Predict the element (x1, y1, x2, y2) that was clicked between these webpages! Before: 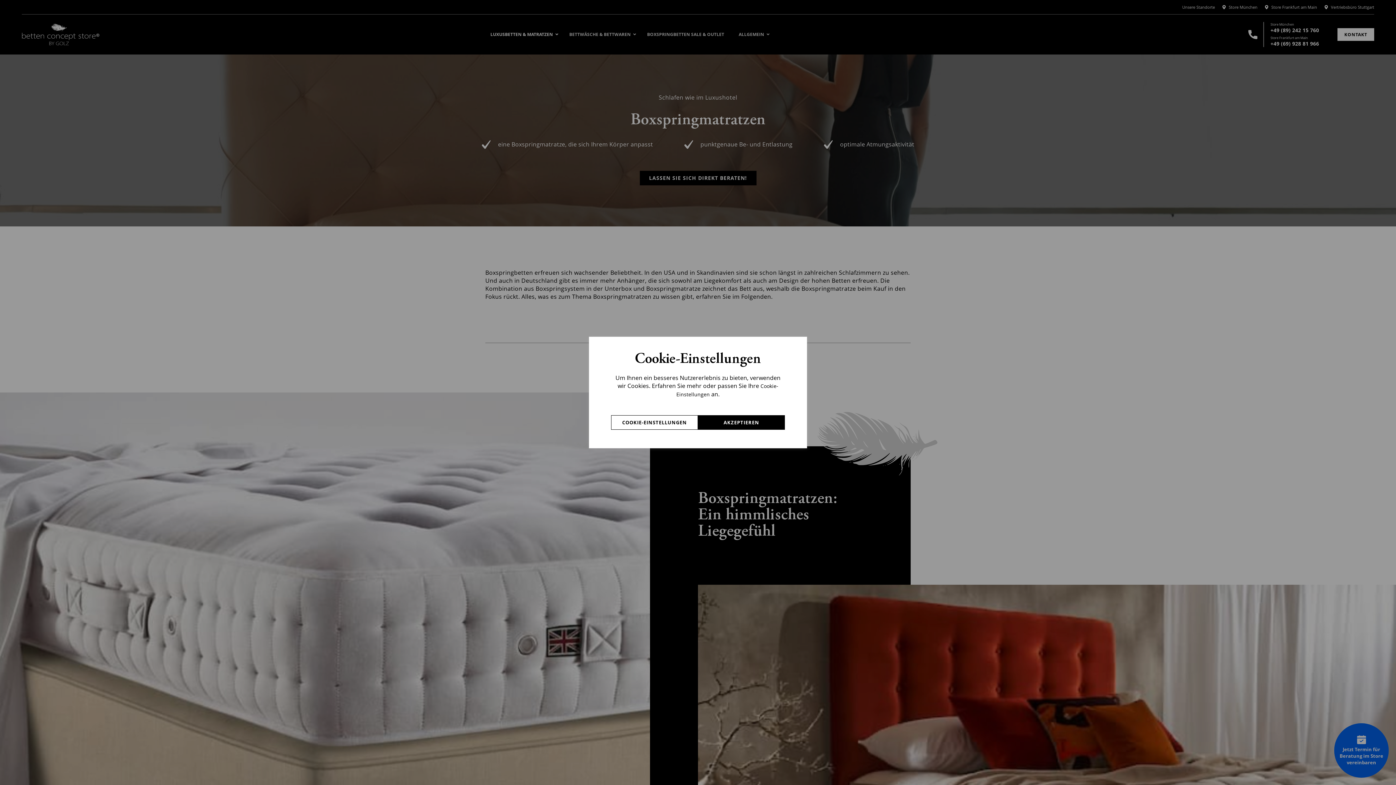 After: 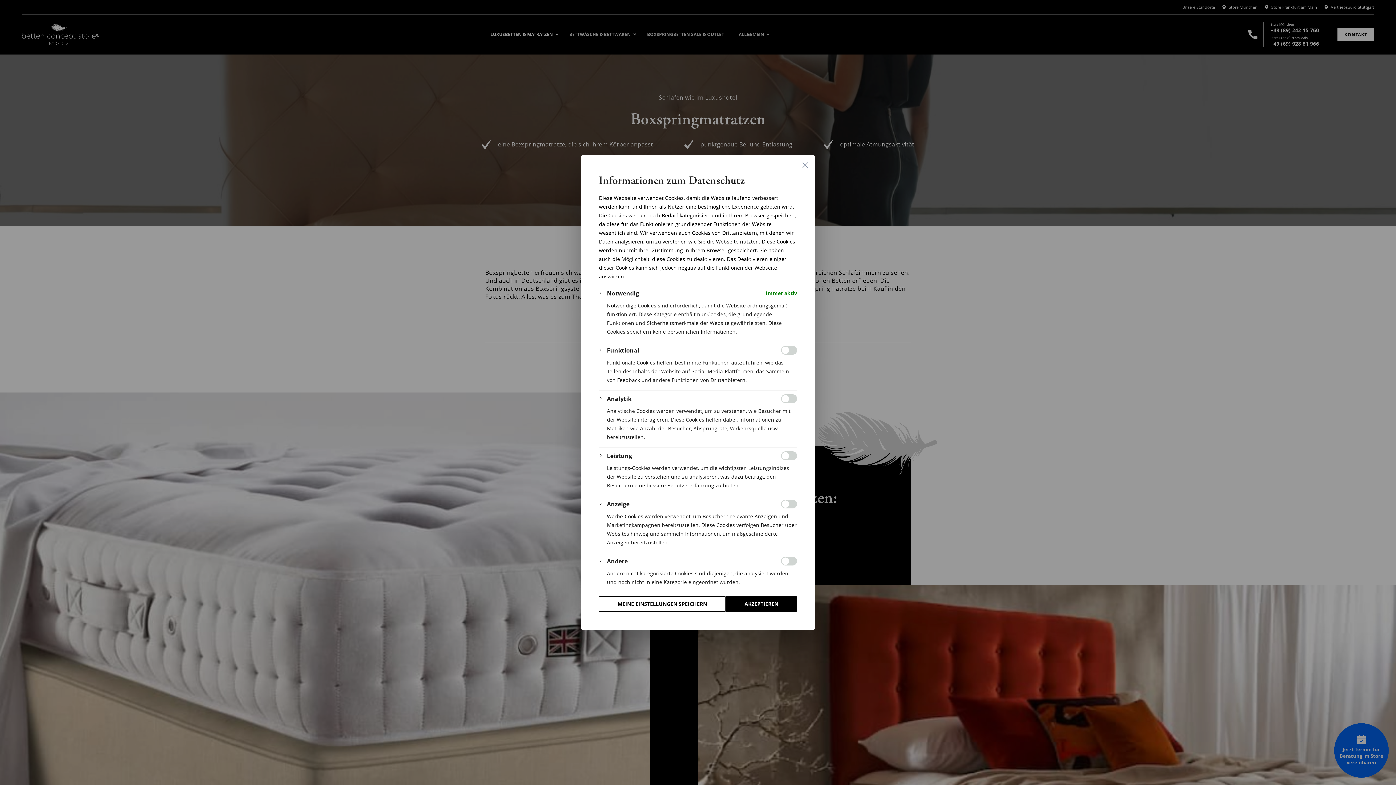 Action: label: Cookie-Einstellungen bbox: (611, 415, 698, 430)